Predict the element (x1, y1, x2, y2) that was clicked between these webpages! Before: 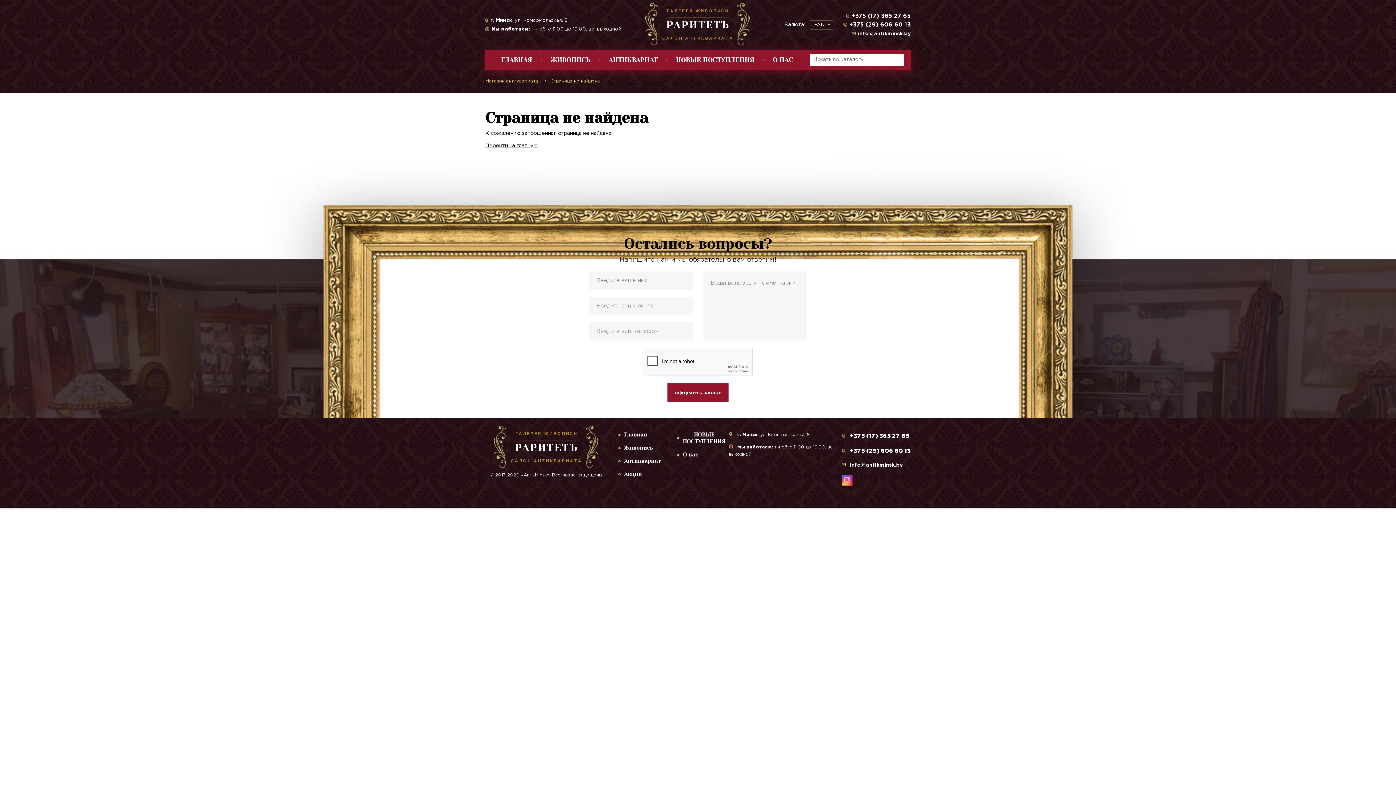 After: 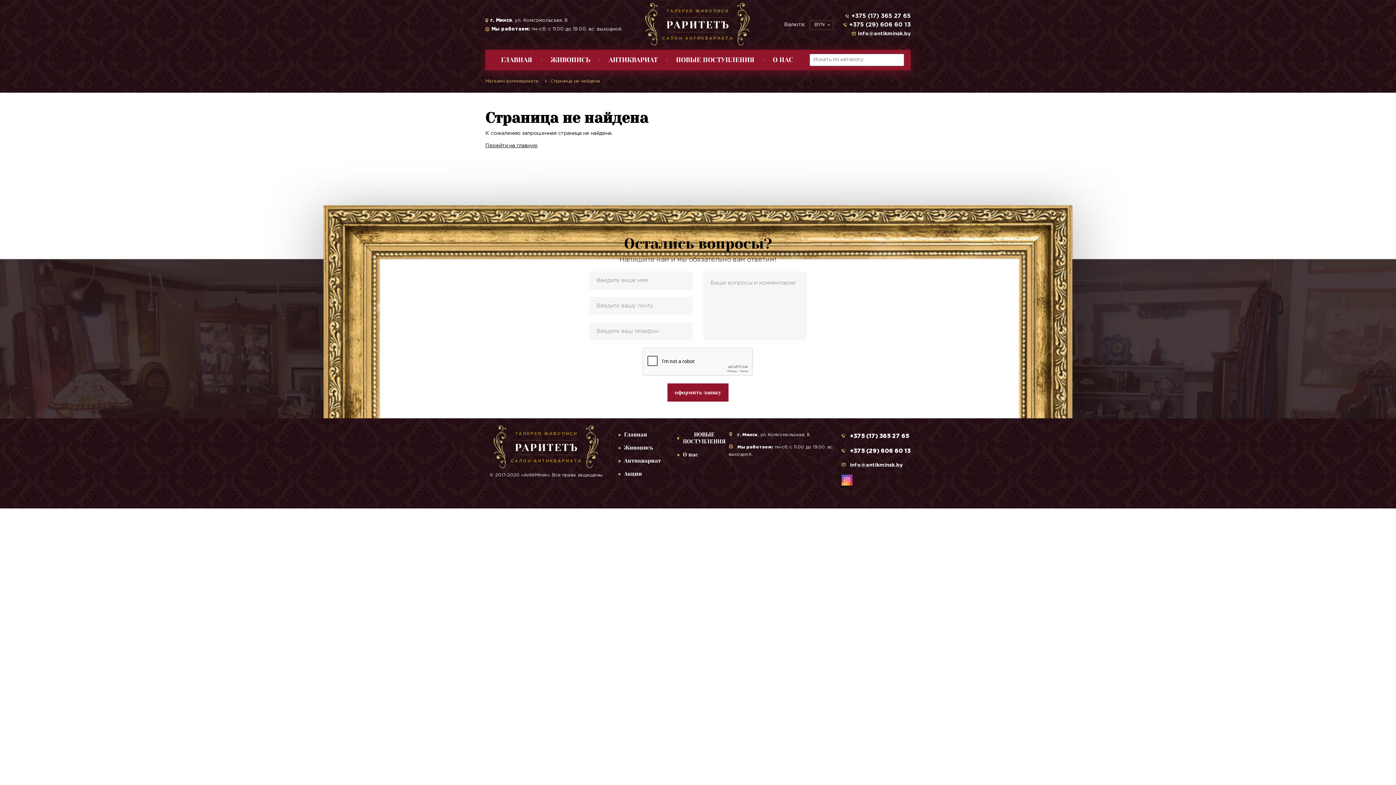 Action: bbox: (485, 143, 537, 148) label: Перейти на главную